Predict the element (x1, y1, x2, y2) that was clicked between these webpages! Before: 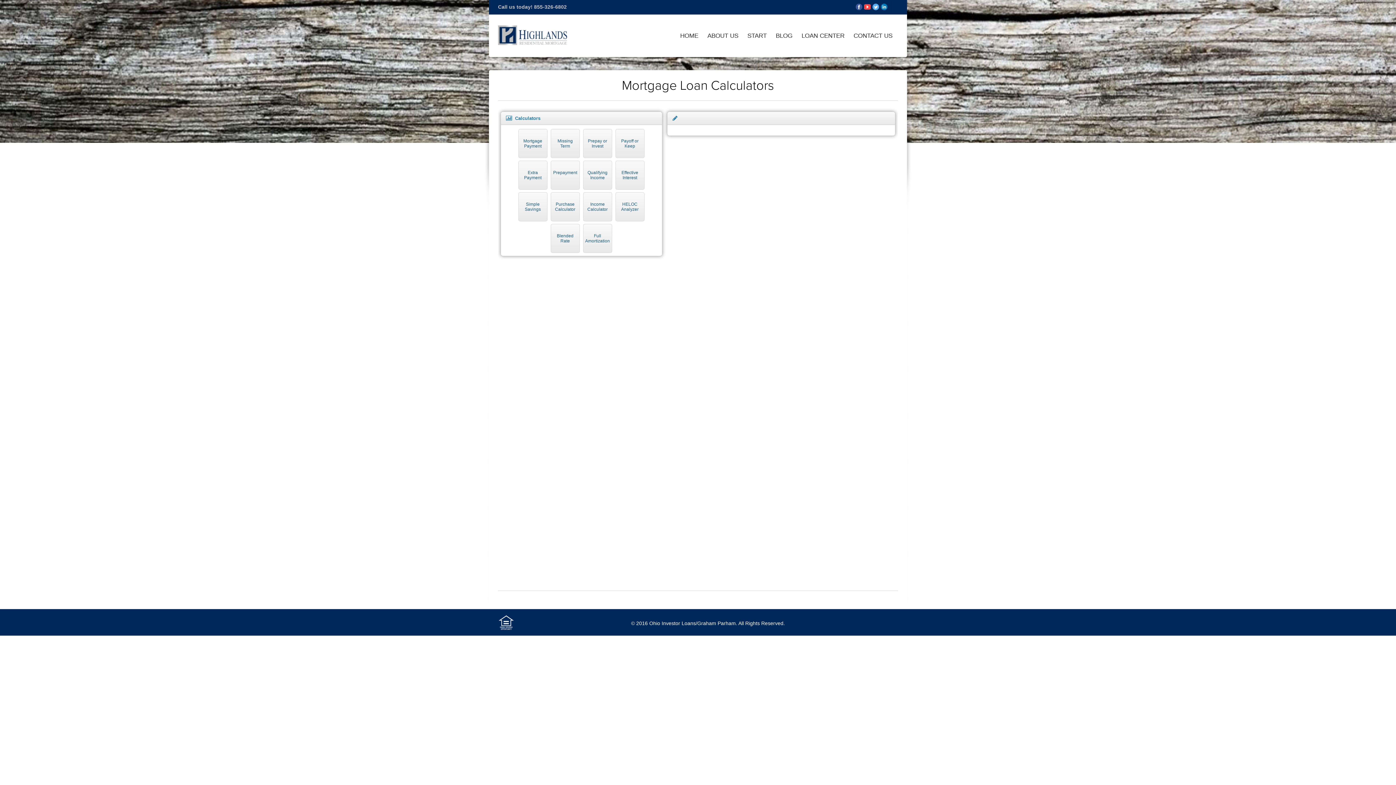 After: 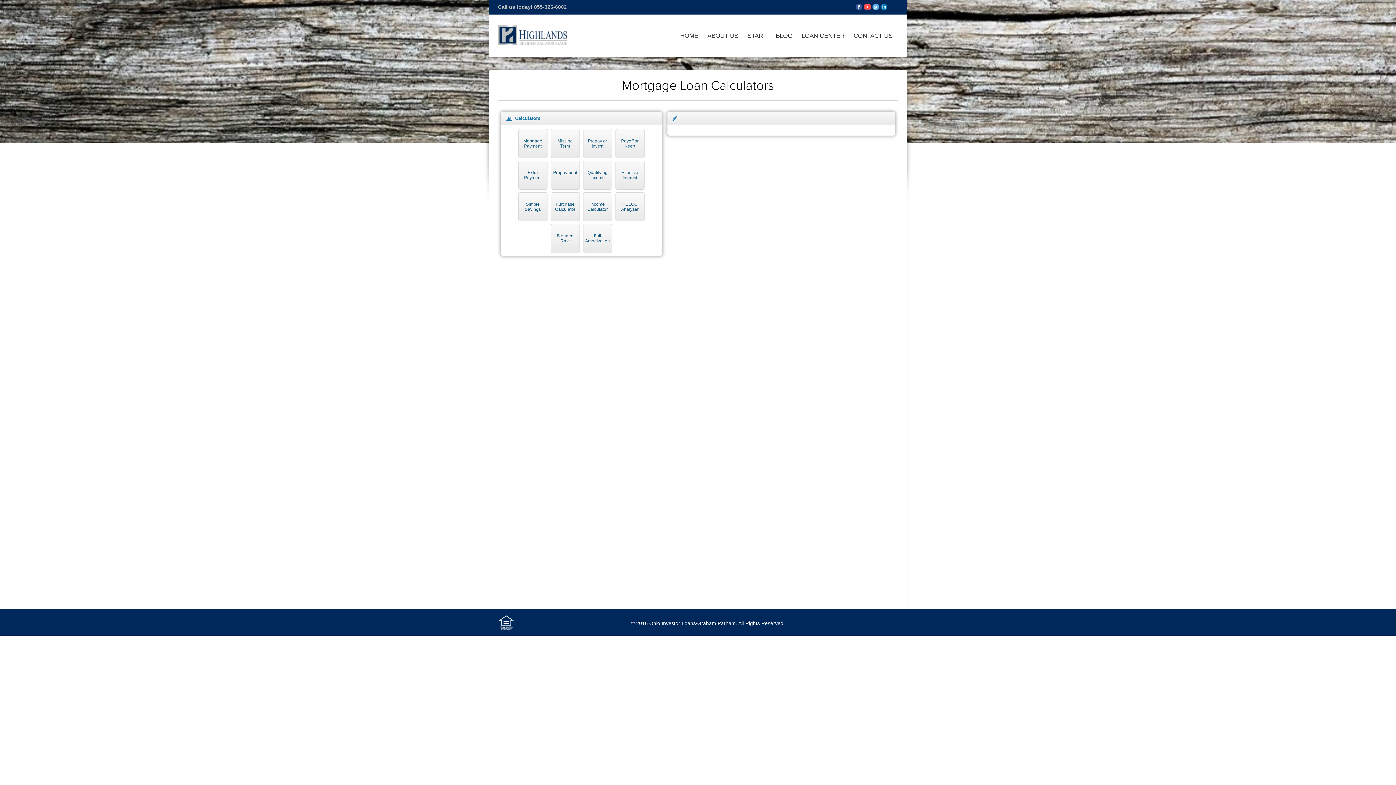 Action: bbox: (881, 6, 887, 11)